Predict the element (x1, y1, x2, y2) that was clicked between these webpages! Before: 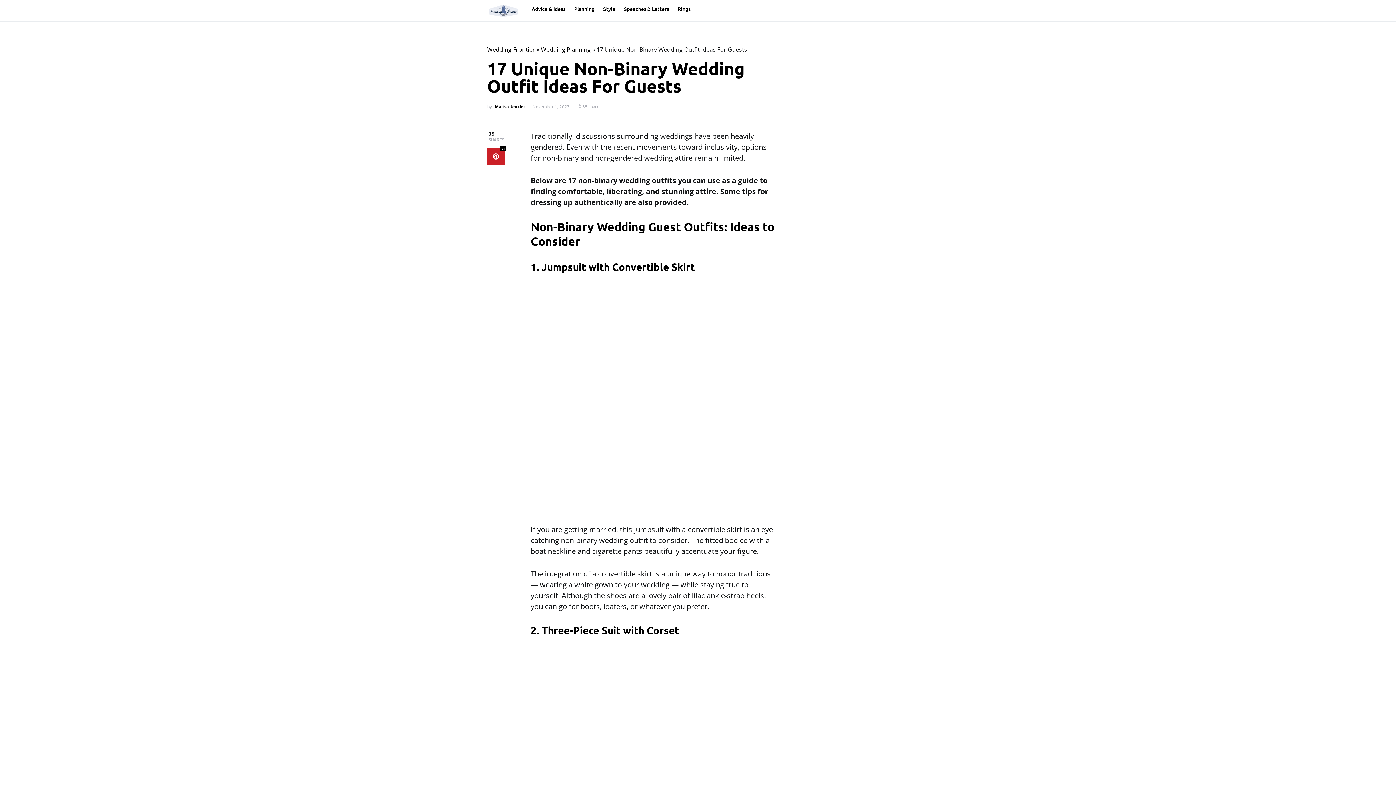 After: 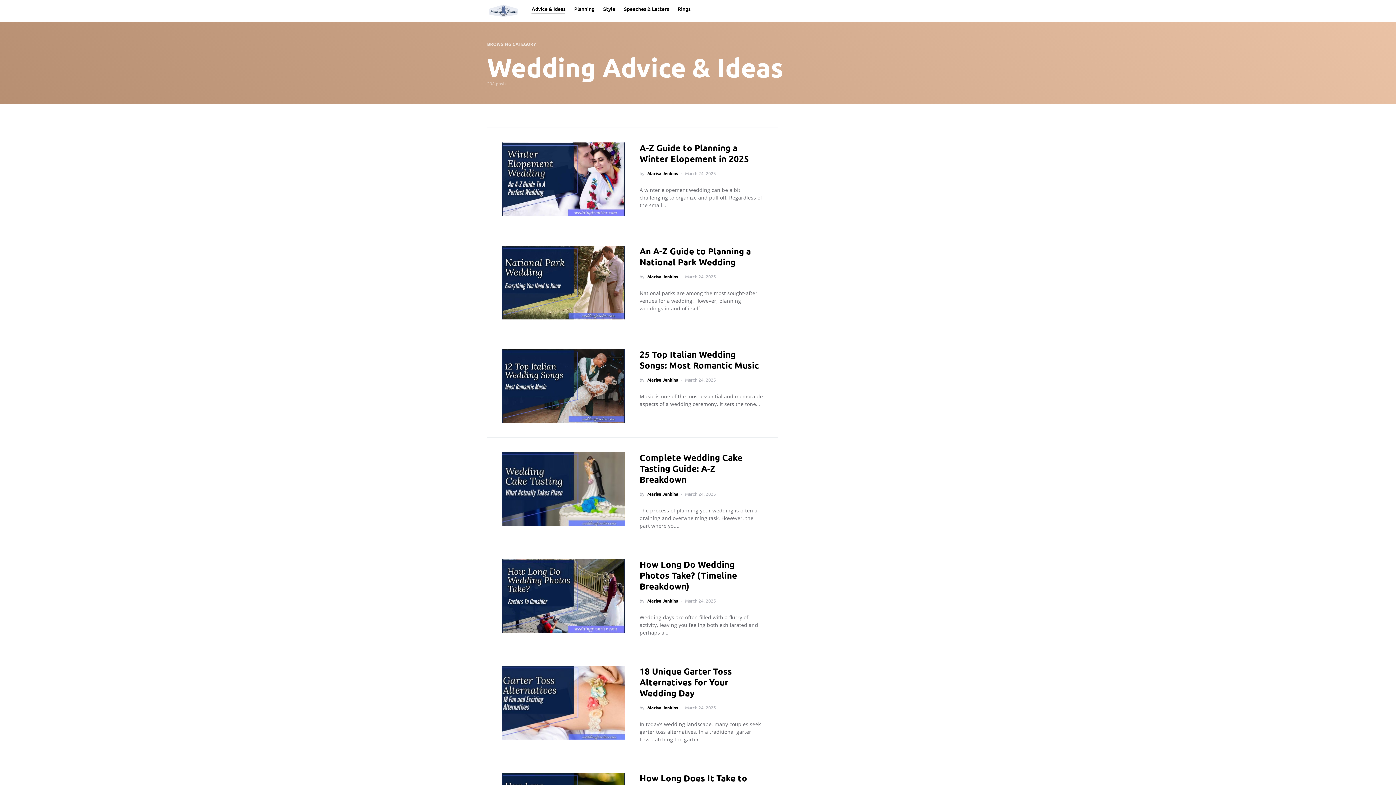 Action: label: Advice & Ideas bbox: (531, 0, 569, 18)